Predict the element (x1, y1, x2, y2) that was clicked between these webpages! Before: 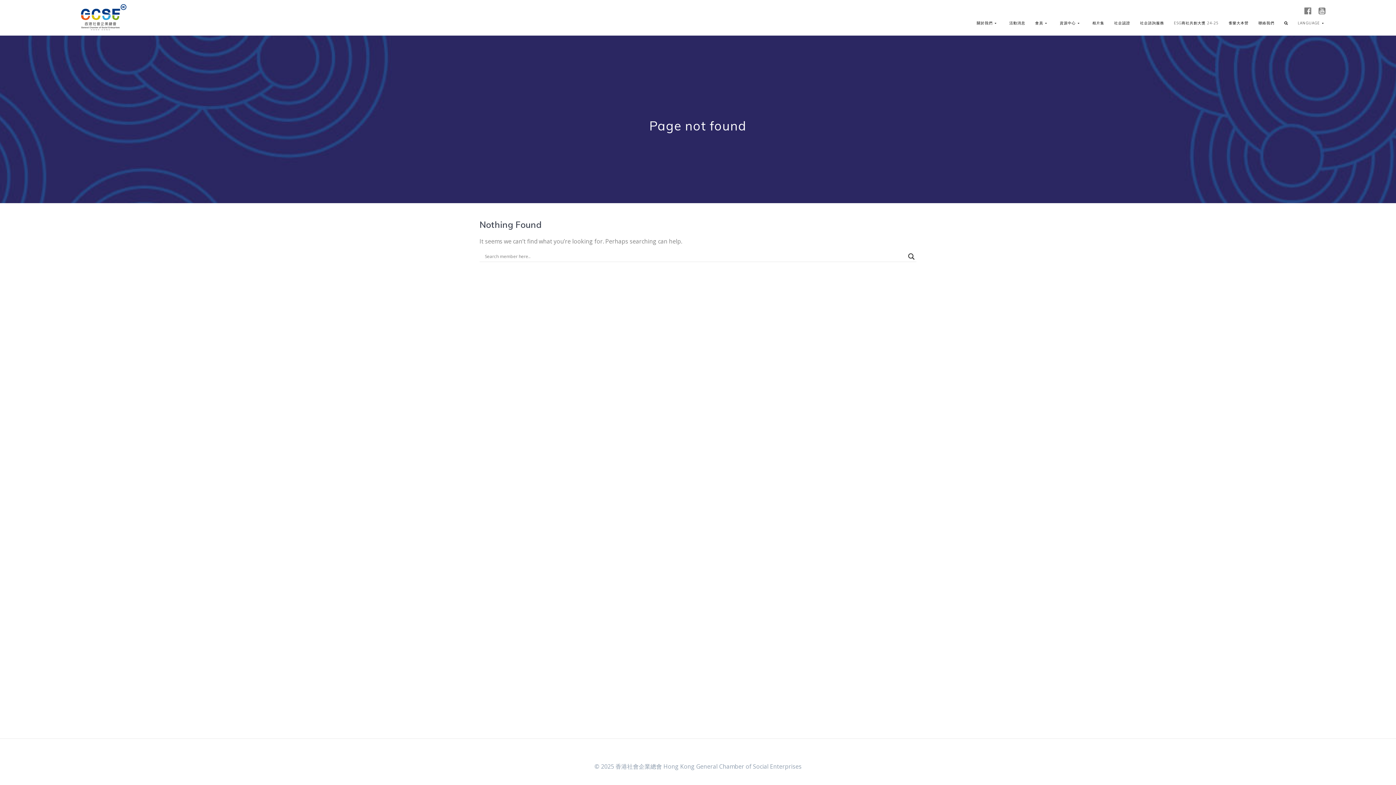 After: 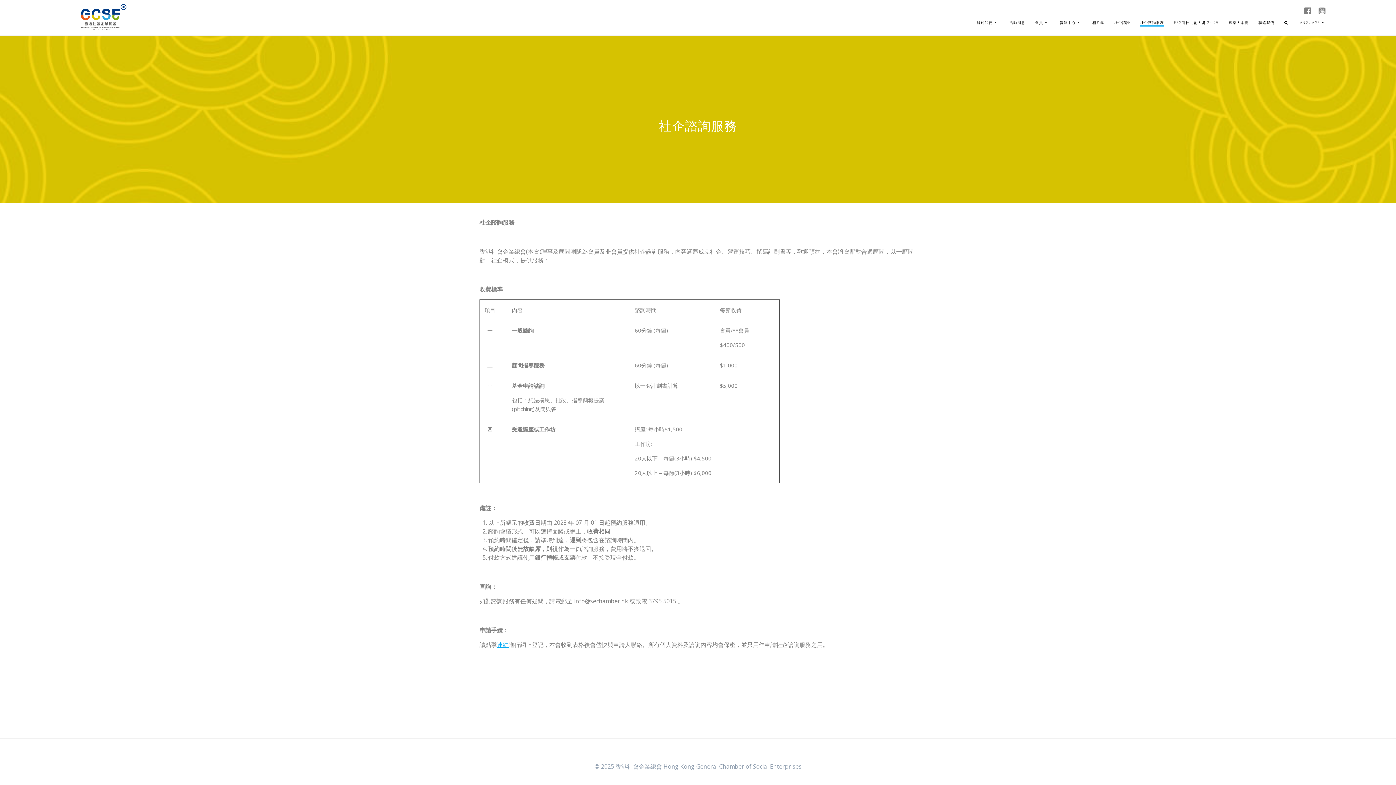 Action: label: 社企諮詢服務 bbox: (1140, 20, 1164, 25)